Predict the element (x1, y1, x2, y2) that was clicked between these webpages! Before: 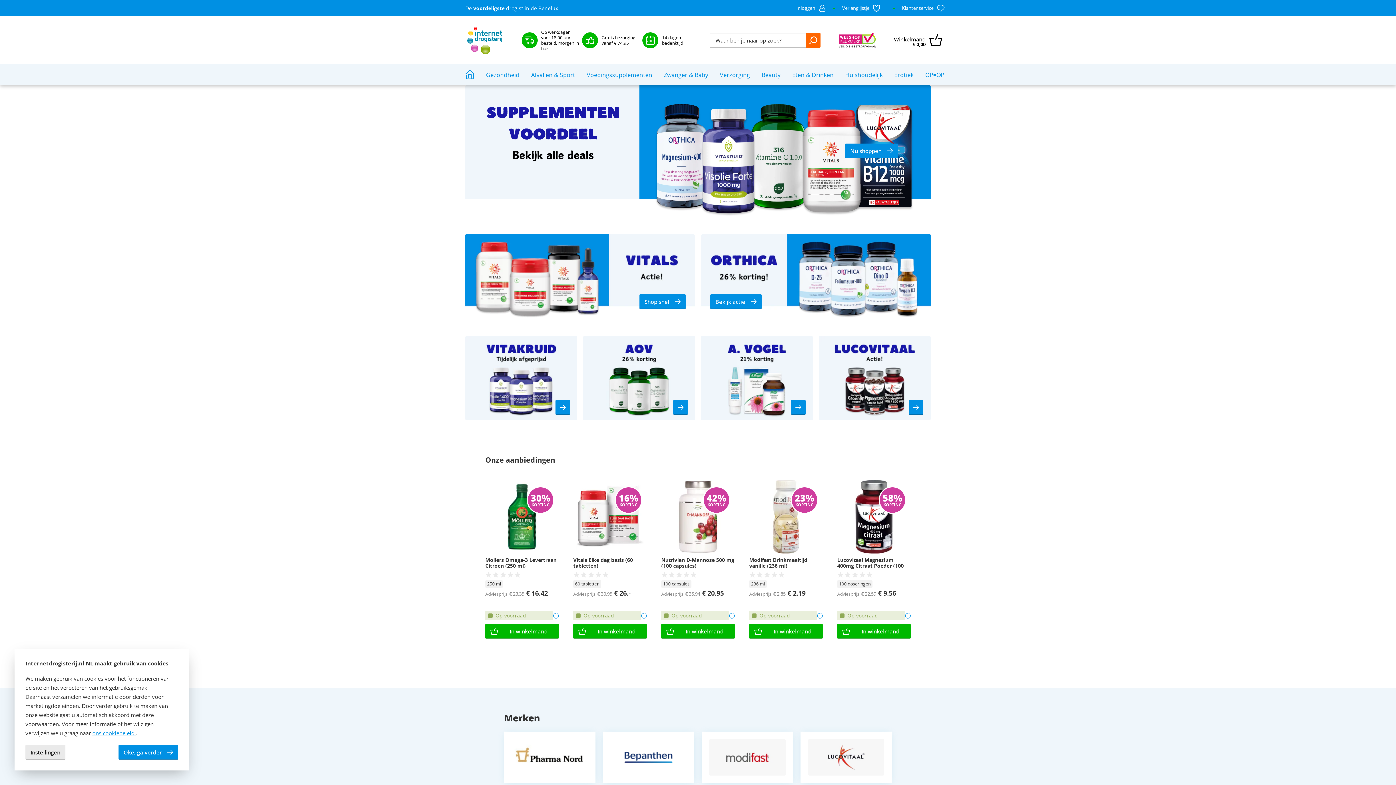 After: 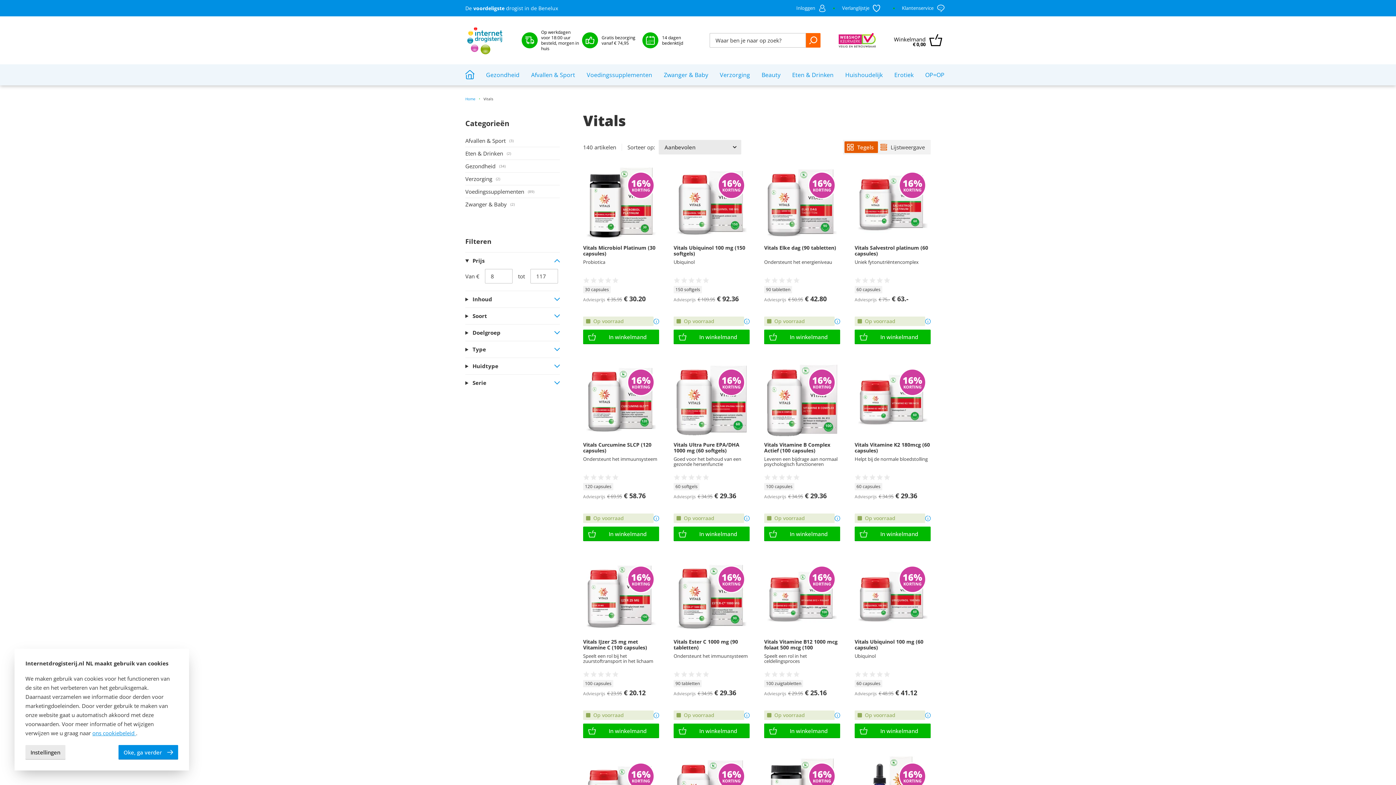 Action: bbox: (465, 234, 694, 318) label: Shop snel